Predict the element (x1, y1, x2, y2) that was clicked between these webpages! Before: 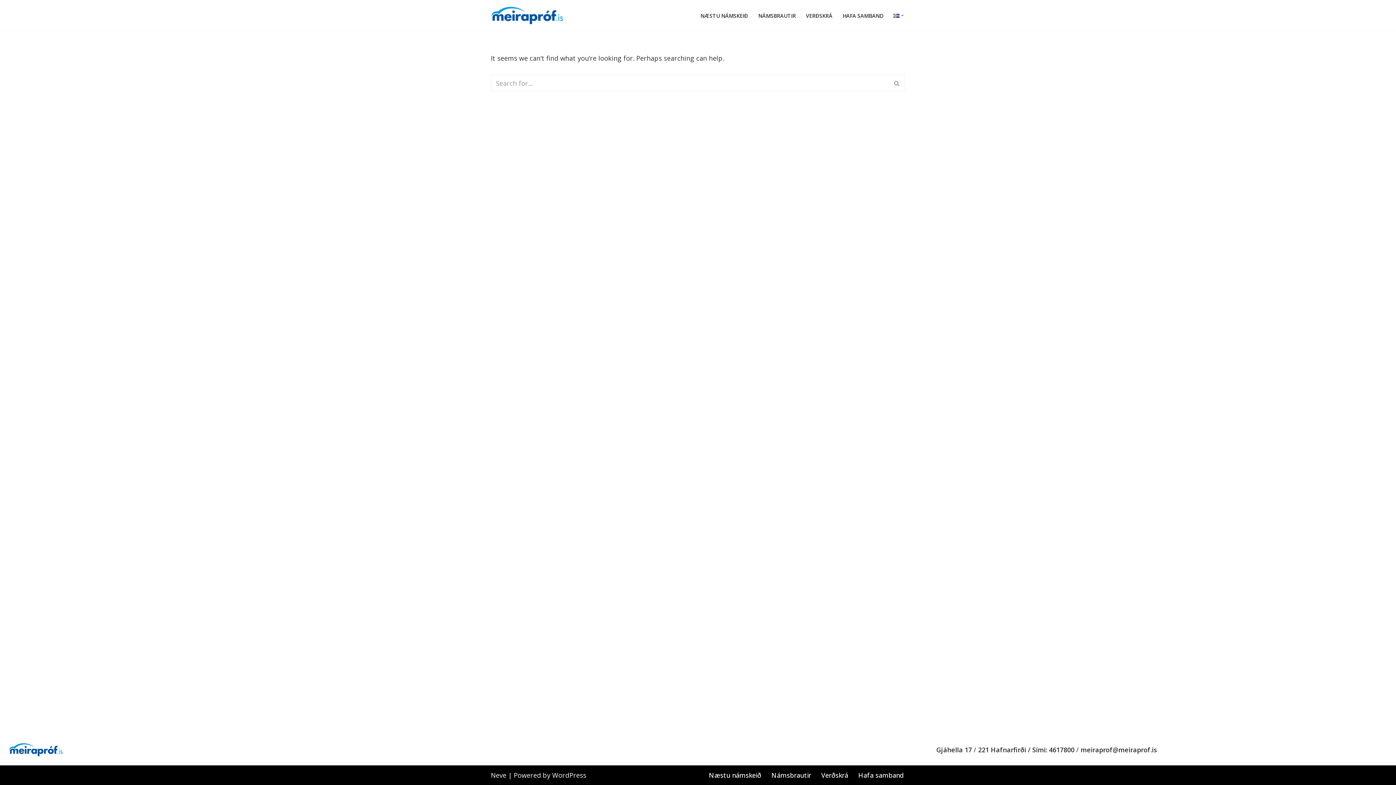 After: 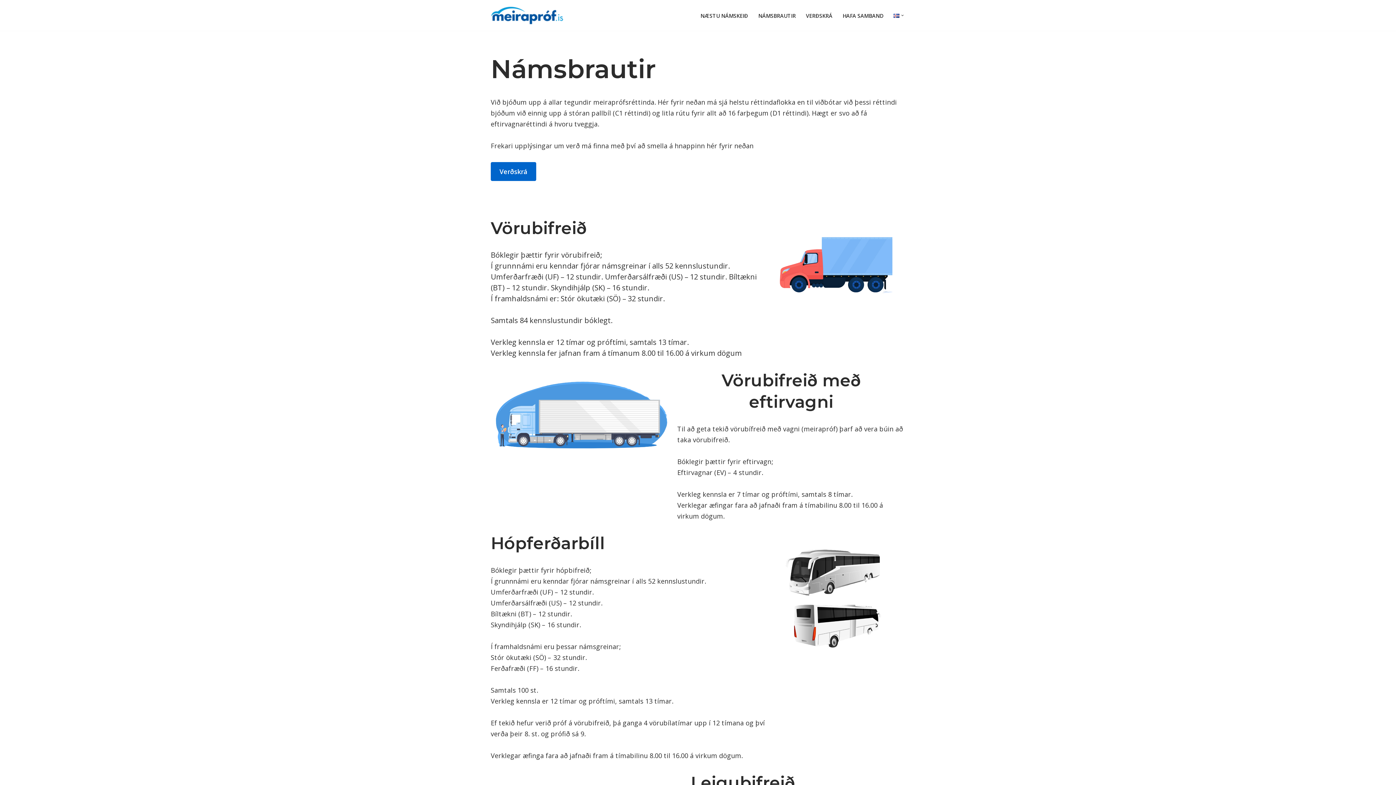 Action: label: NÁMSBRAUTIR bbox: (758, 10, 795, 20)